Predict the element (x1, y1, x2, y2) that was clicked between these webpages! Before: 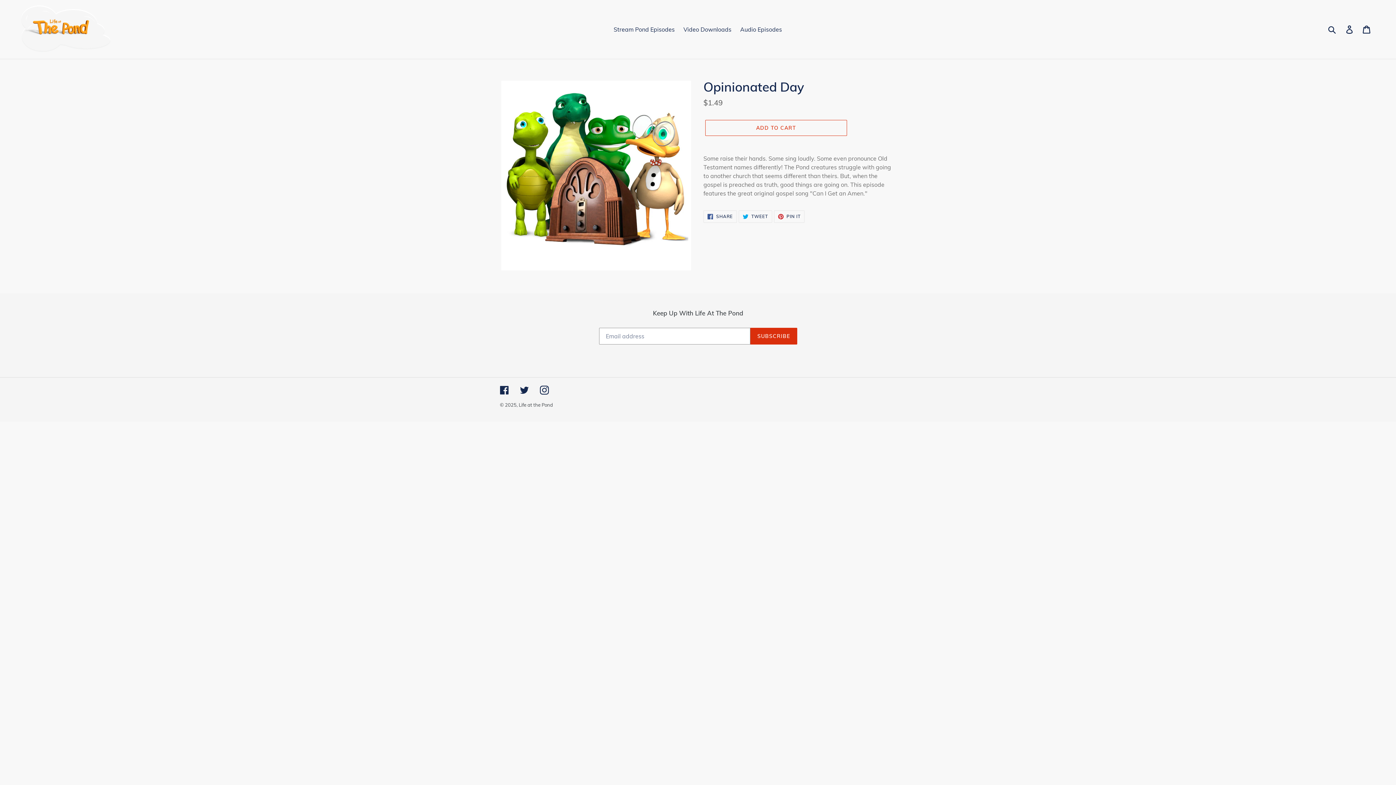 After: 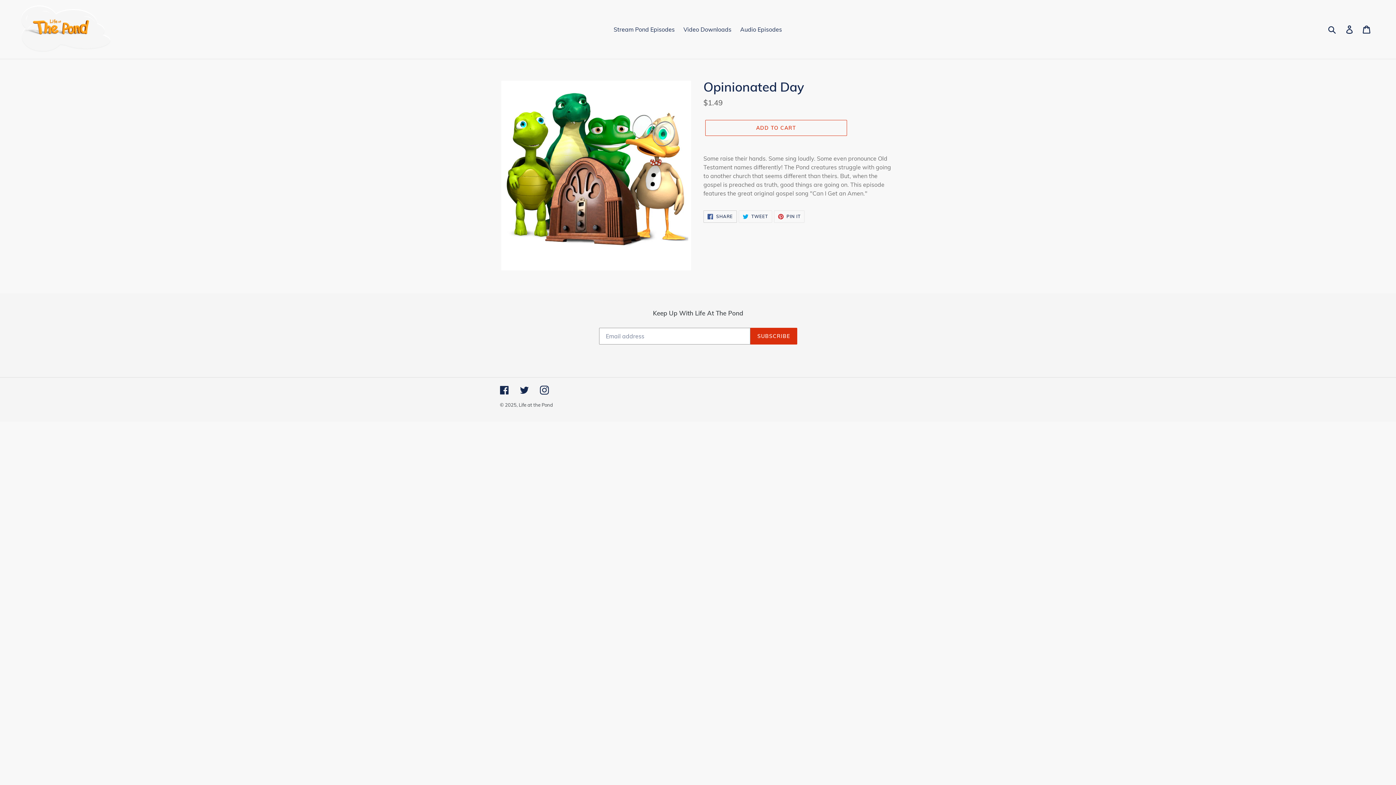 Action: label:  SHARE
SHARE ON FACEBOOK bbox: (703, 210, 737, 222)